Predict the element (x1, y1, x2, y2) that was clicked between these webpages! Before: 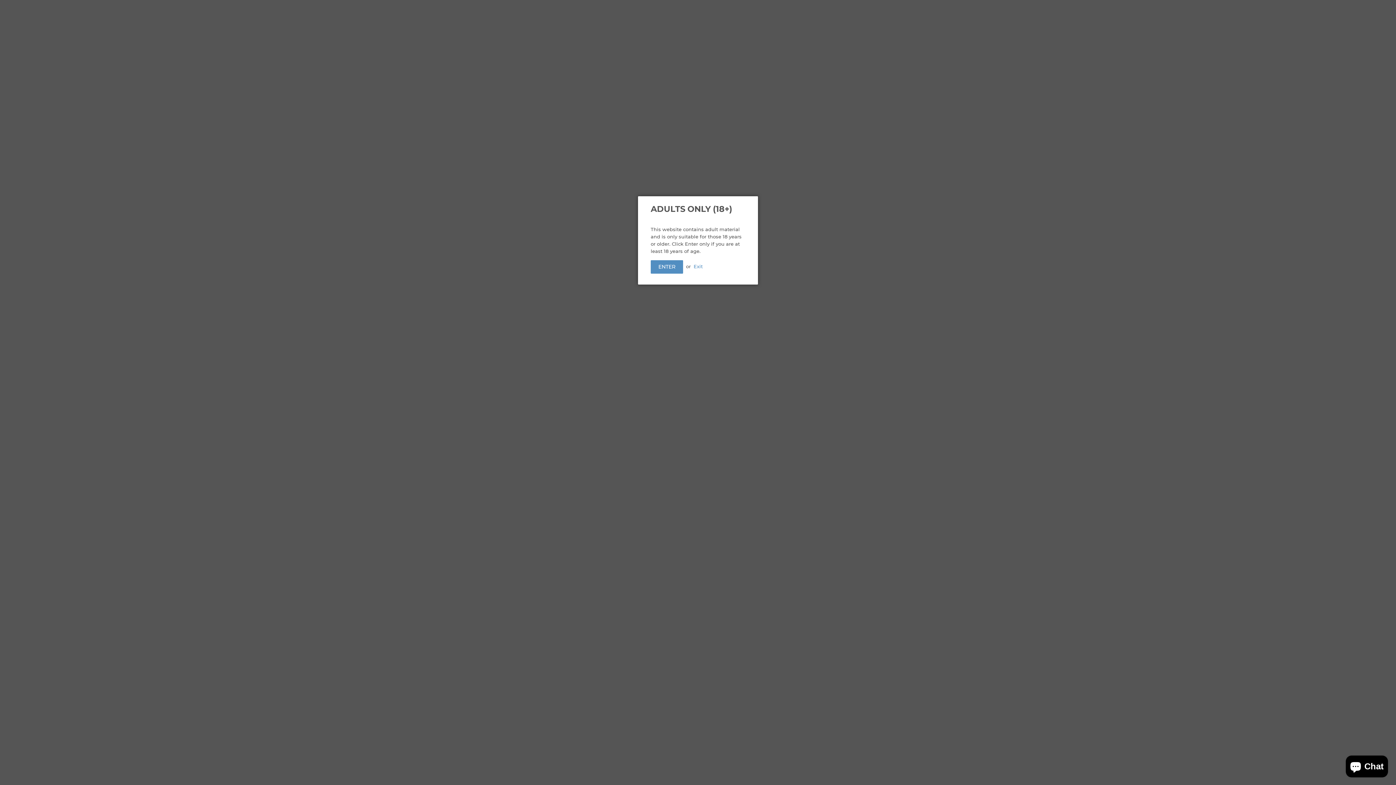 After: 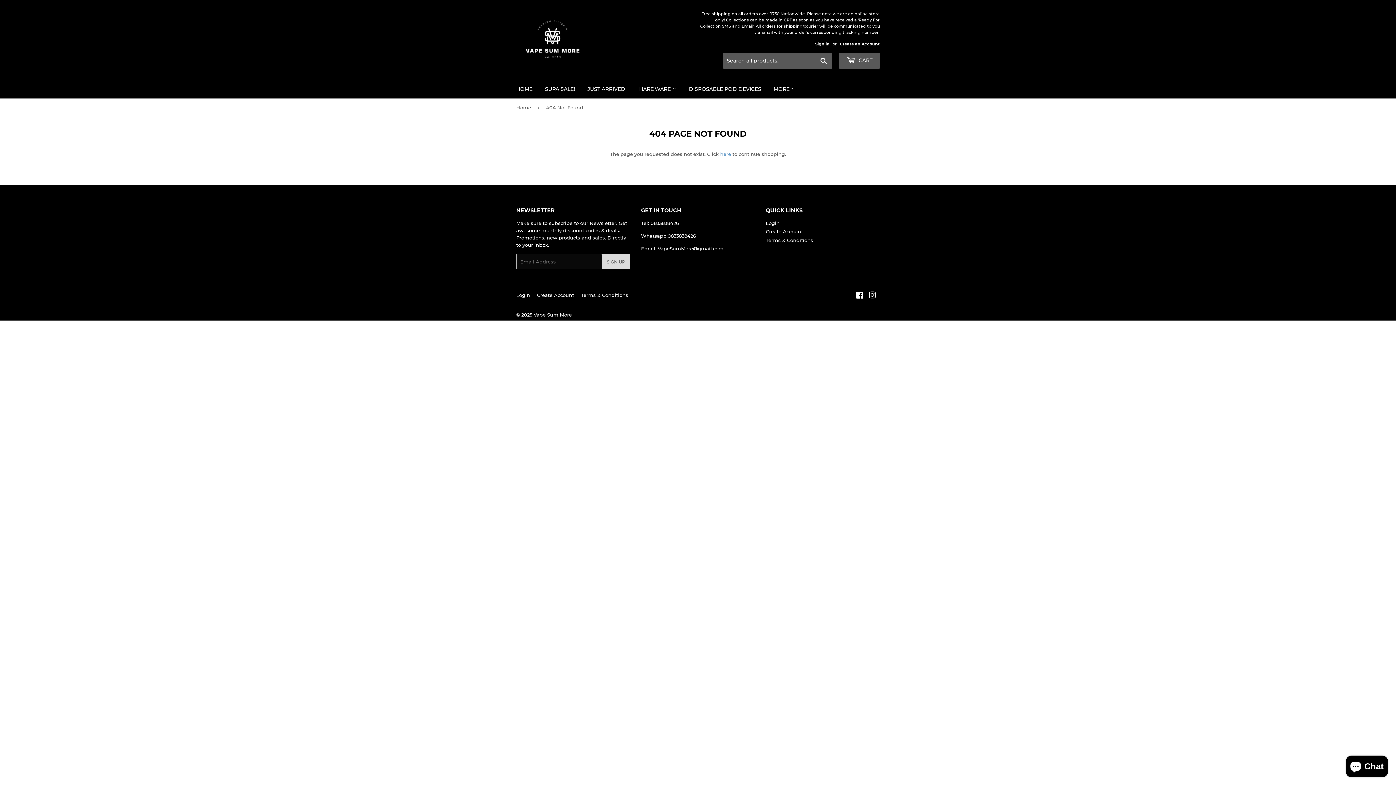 Action: bbox: (650, 260, 683, 273) label: ENTER